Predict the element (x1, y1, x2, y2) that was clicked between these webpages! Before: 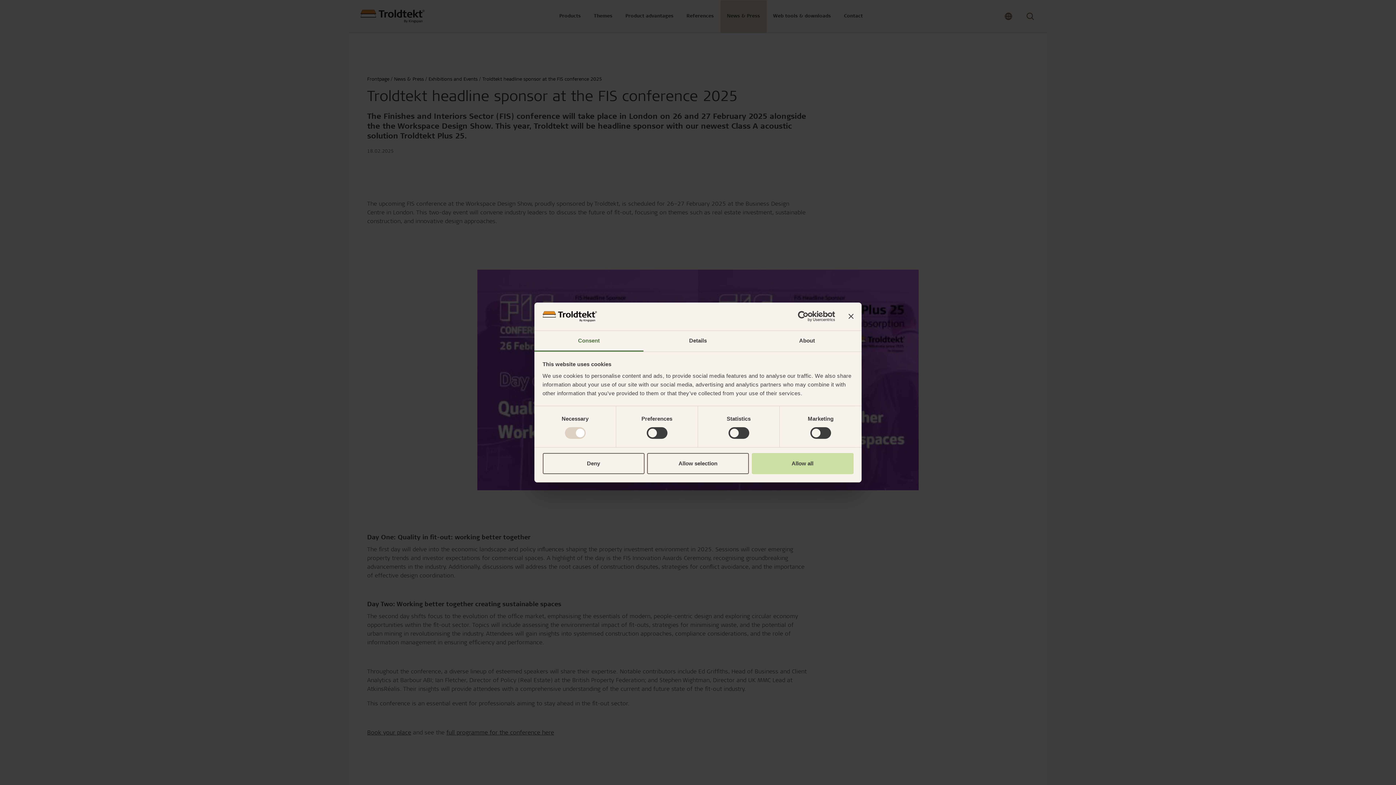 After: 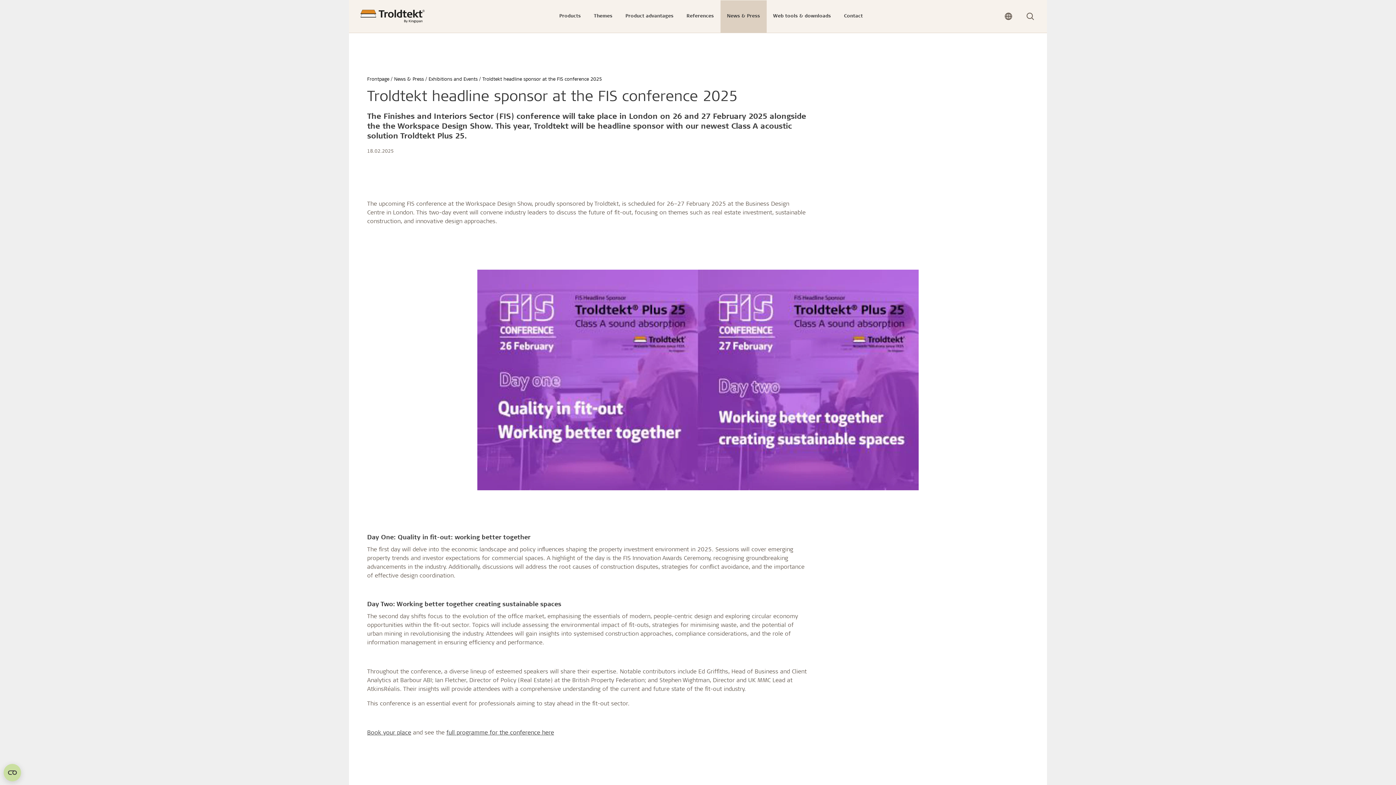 Action: label: Deny bbox: (542, 453, 644, 474)